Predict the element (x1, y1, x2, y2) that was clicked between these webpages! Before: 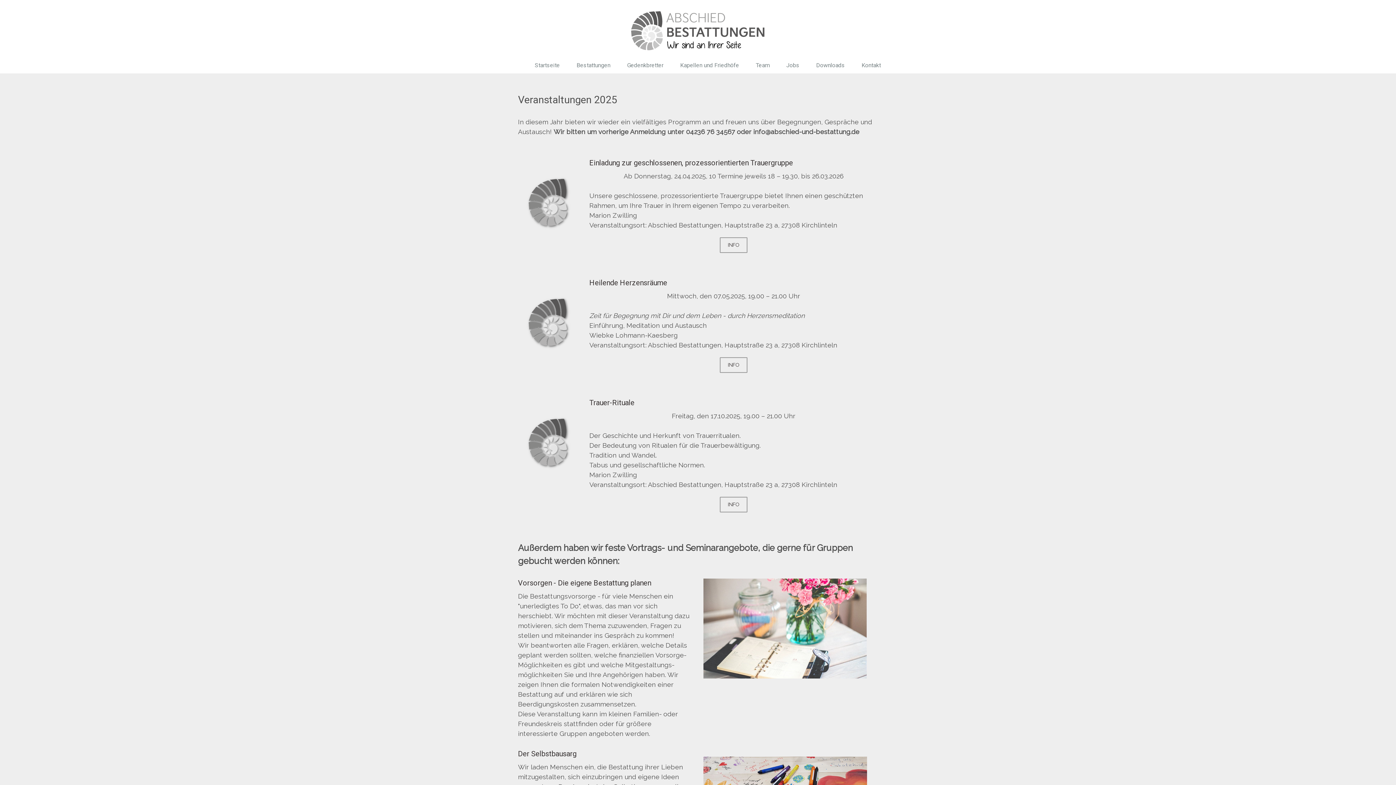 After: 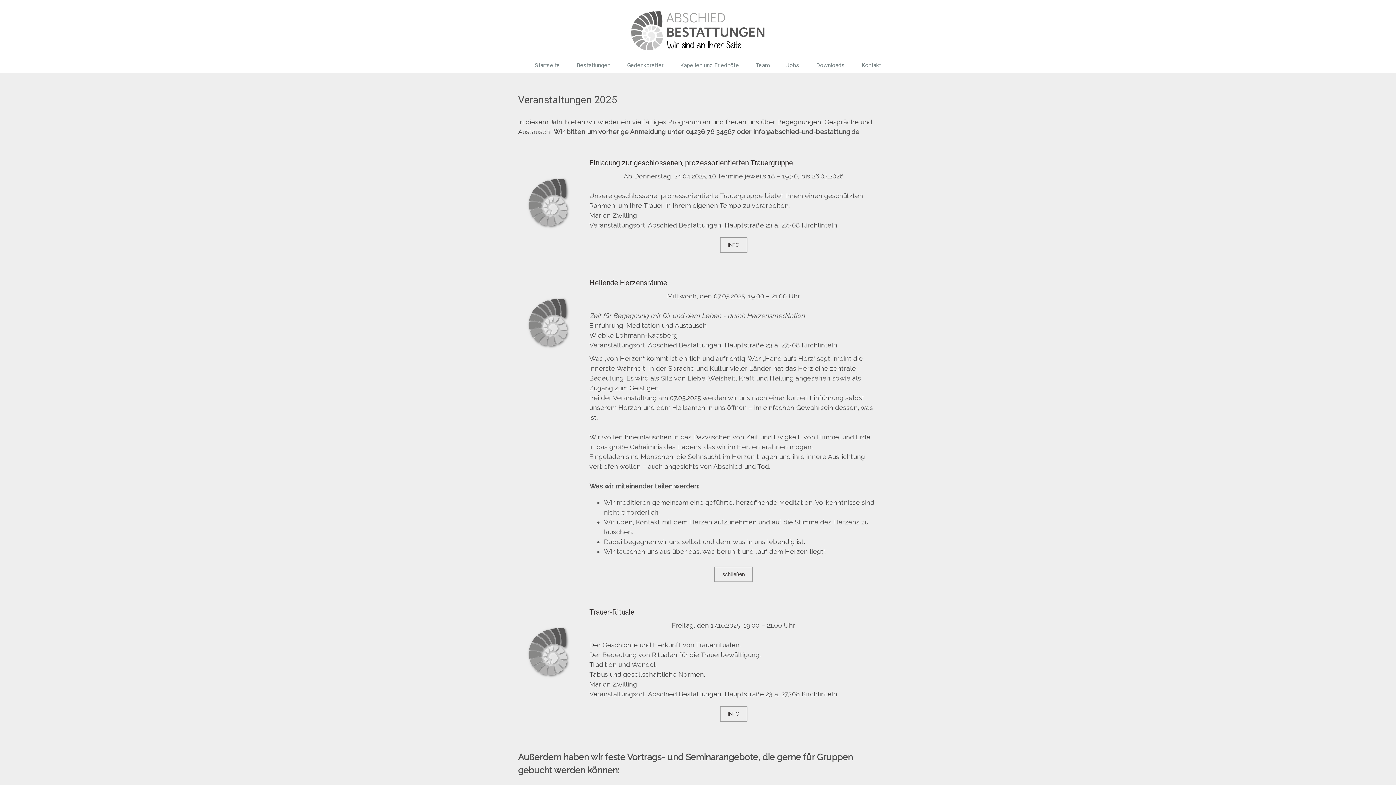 Action: label: INFO bbox: (720, 357, 747, 373)